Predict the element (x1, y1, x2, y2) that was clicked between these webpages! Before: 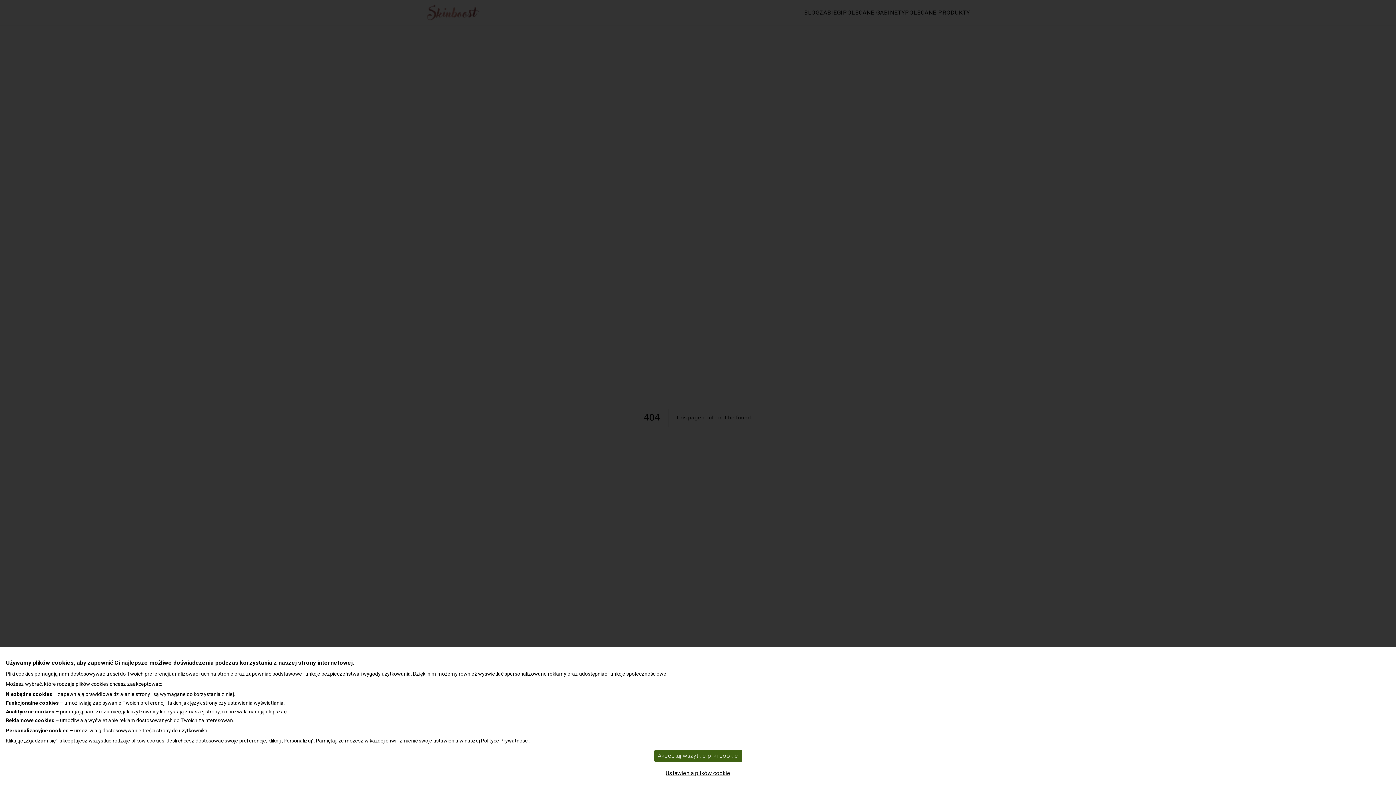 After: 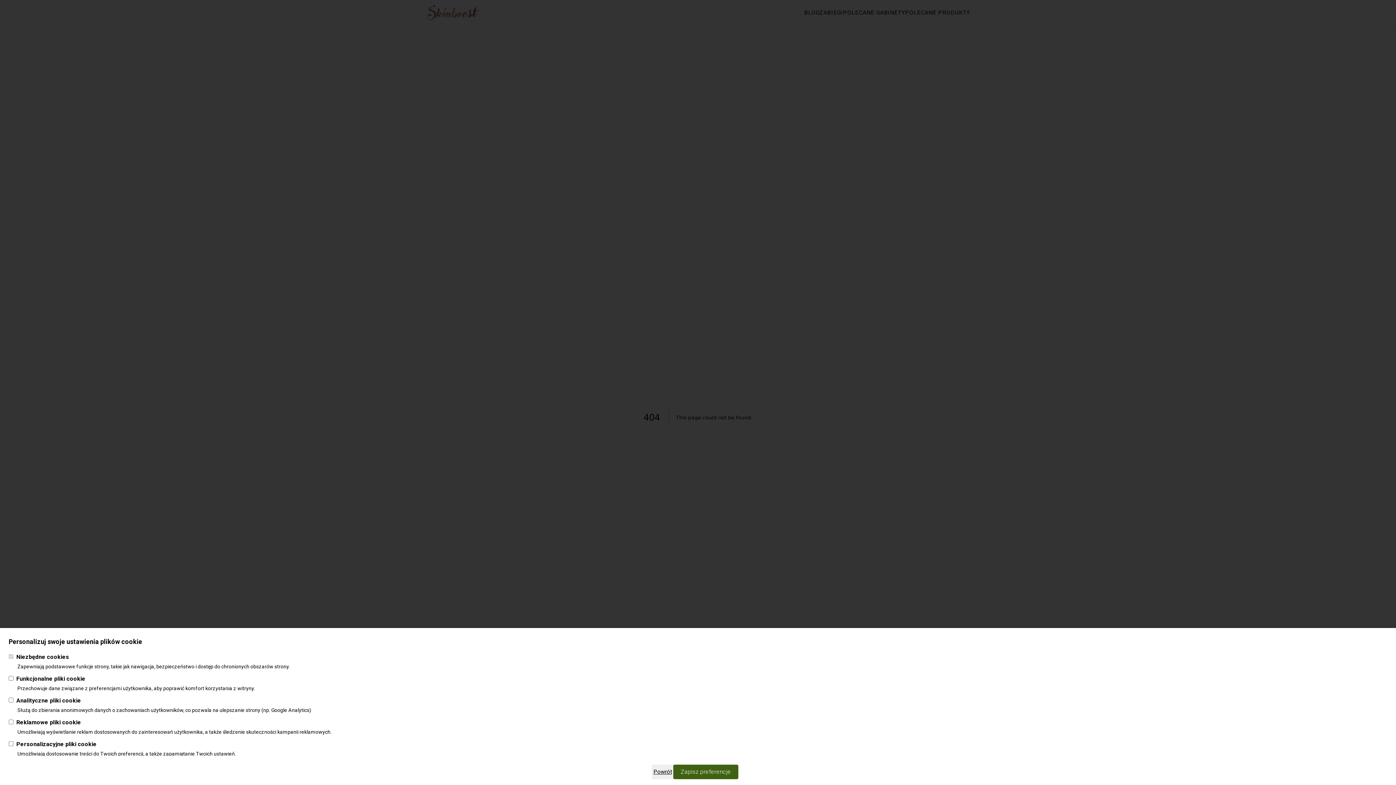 Action: label: Ustawienia plików cookie bbox: (664, 768, 732, 779)